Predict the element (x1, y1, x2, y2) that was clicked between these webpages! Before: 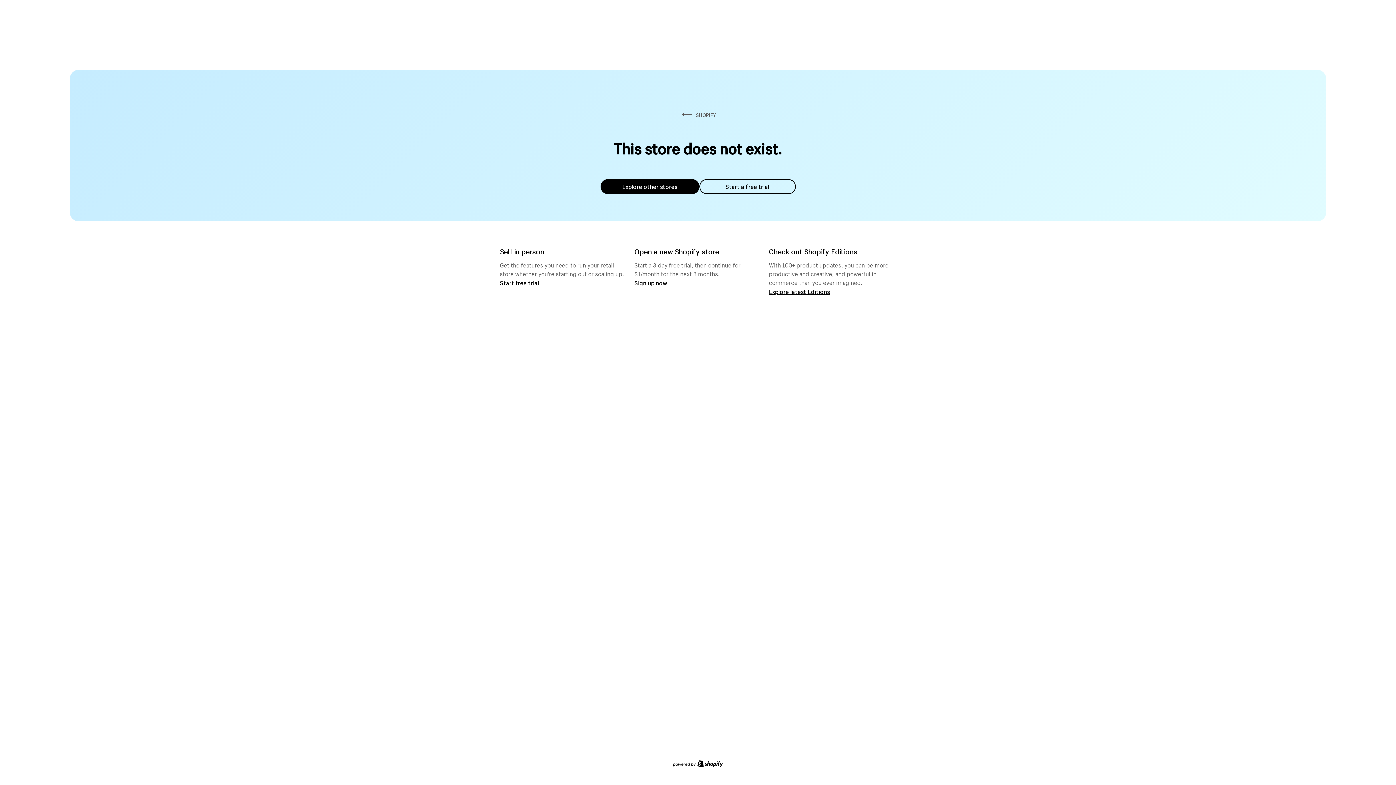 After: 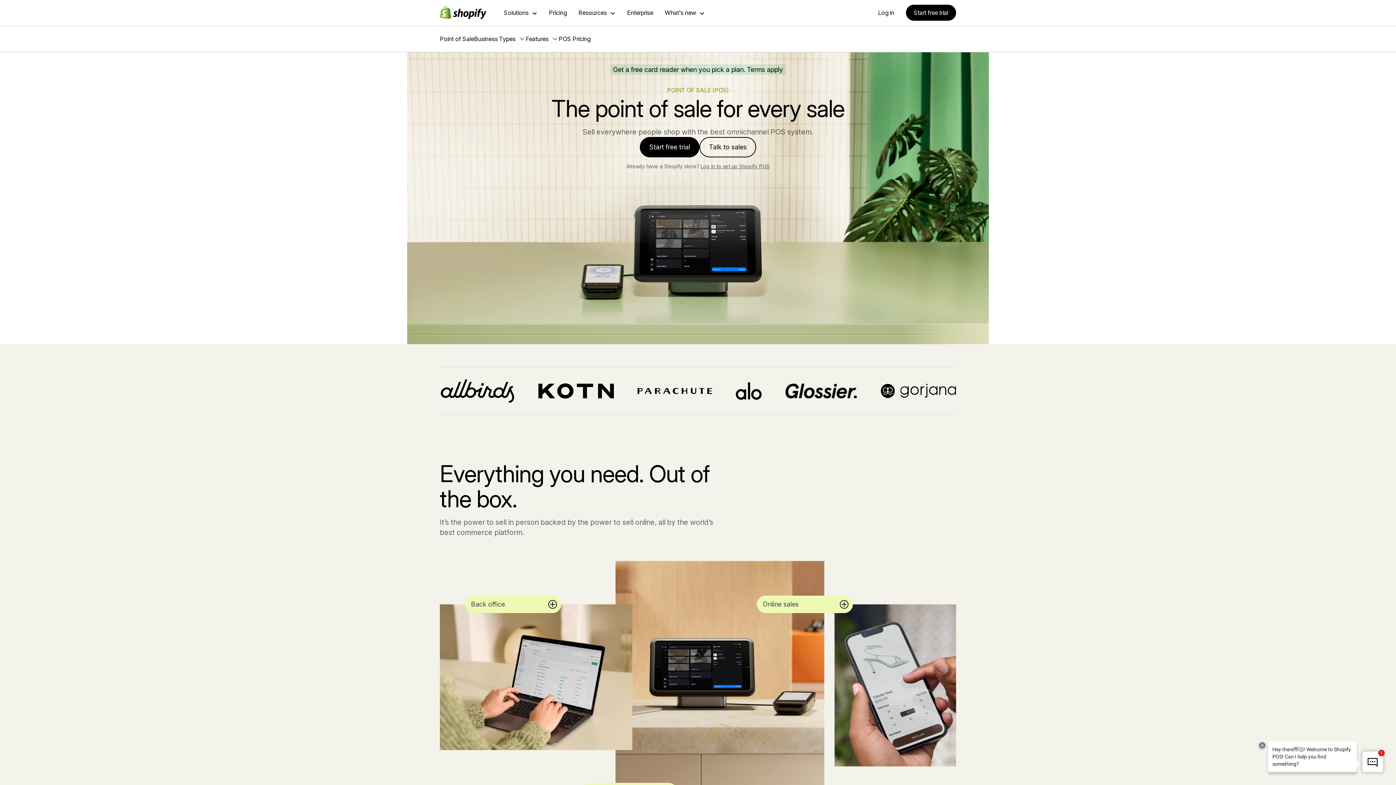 Action: label: Start free trial bbox: (500, 279, 539, 286)